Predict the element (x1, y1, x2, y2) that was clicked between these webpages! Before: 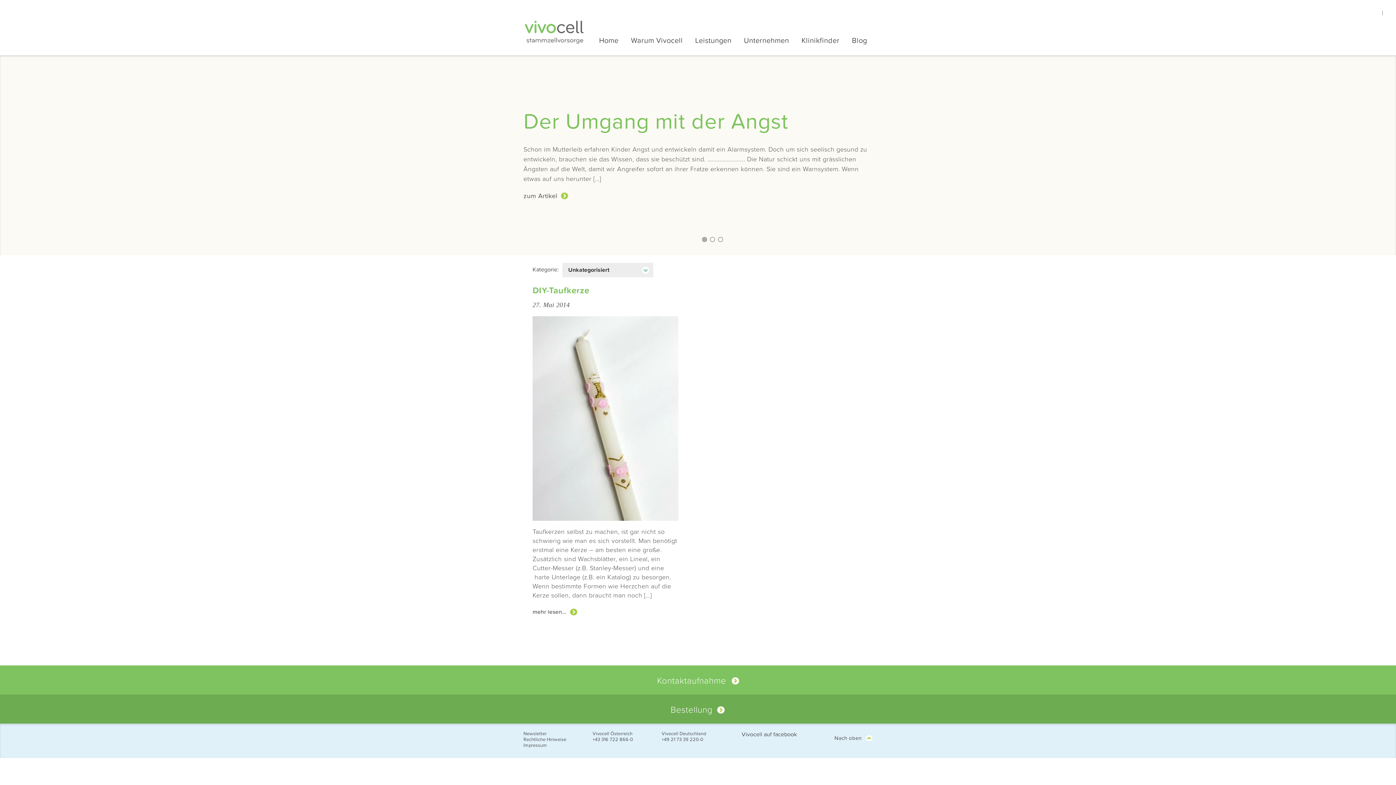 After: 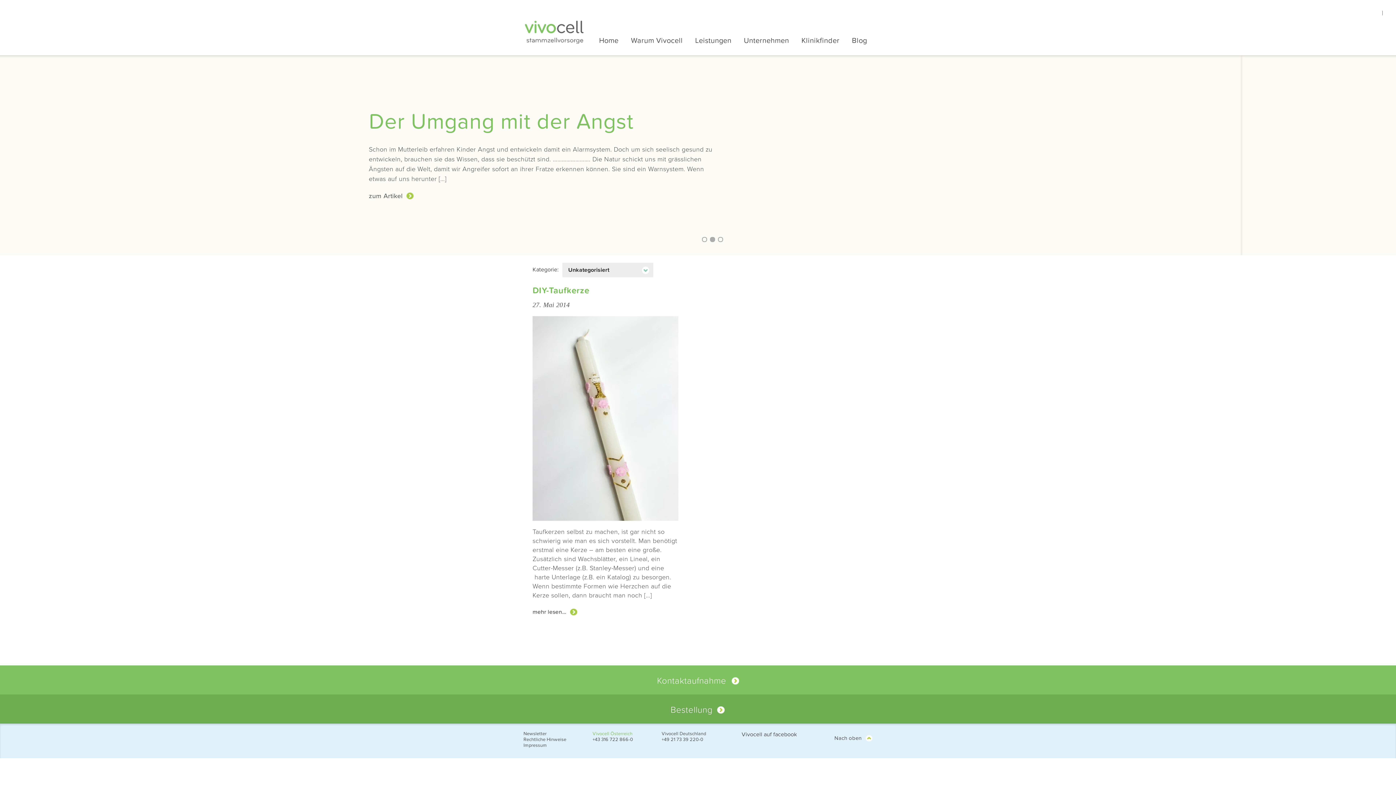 Action: bbox: (592, 731, 632, 737) label: Vivocell Österreich